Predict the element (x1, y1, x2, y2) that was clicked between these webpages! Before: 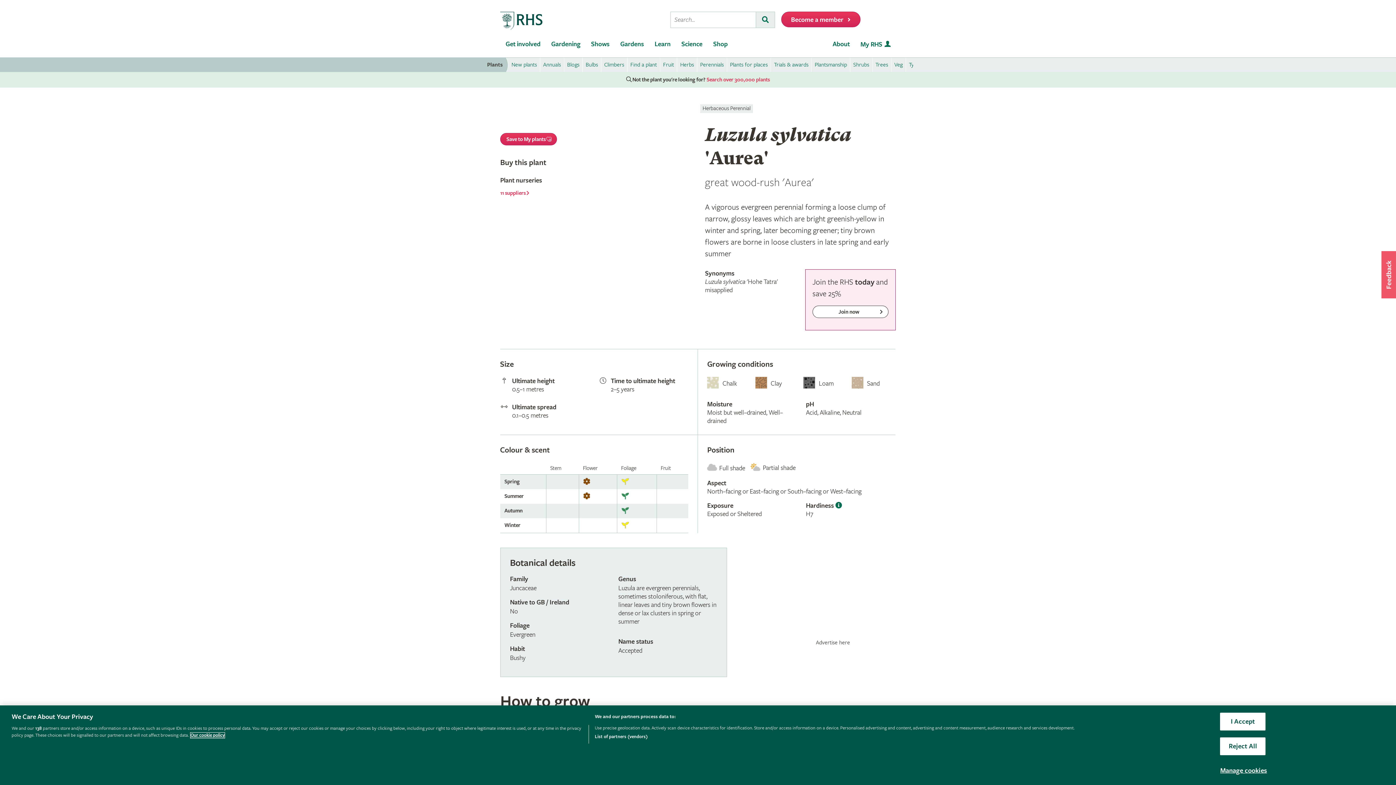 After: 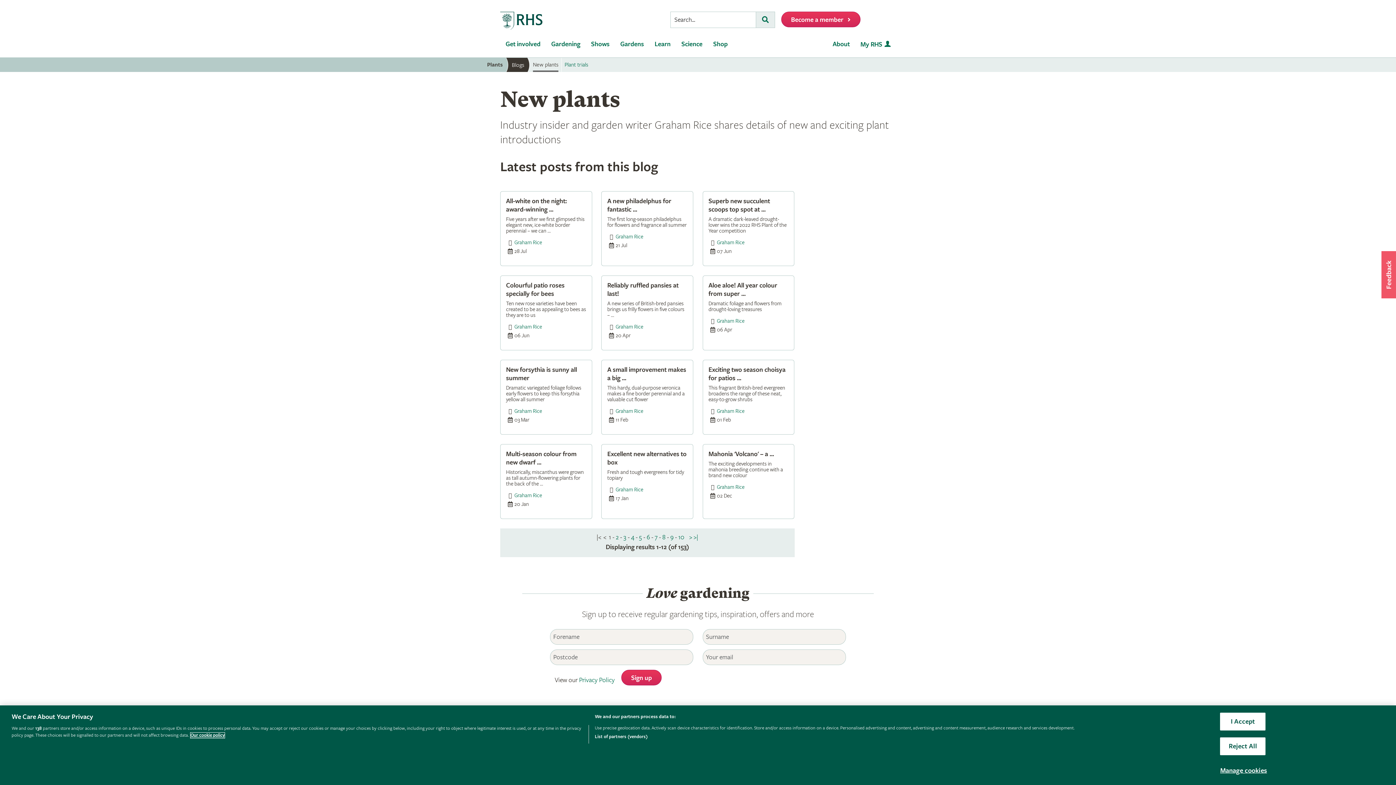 Action: label: Blogs bbox: (564, 57, 582, 72)